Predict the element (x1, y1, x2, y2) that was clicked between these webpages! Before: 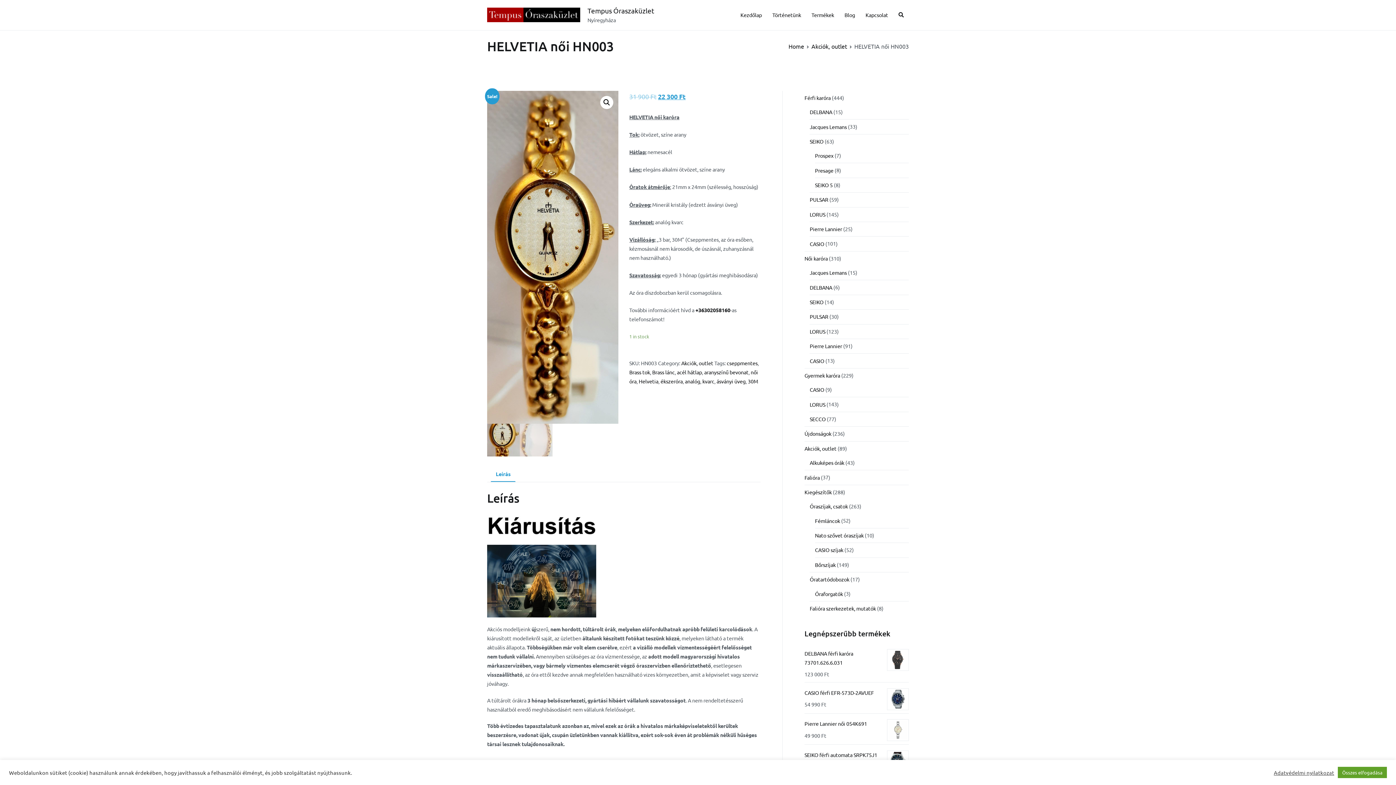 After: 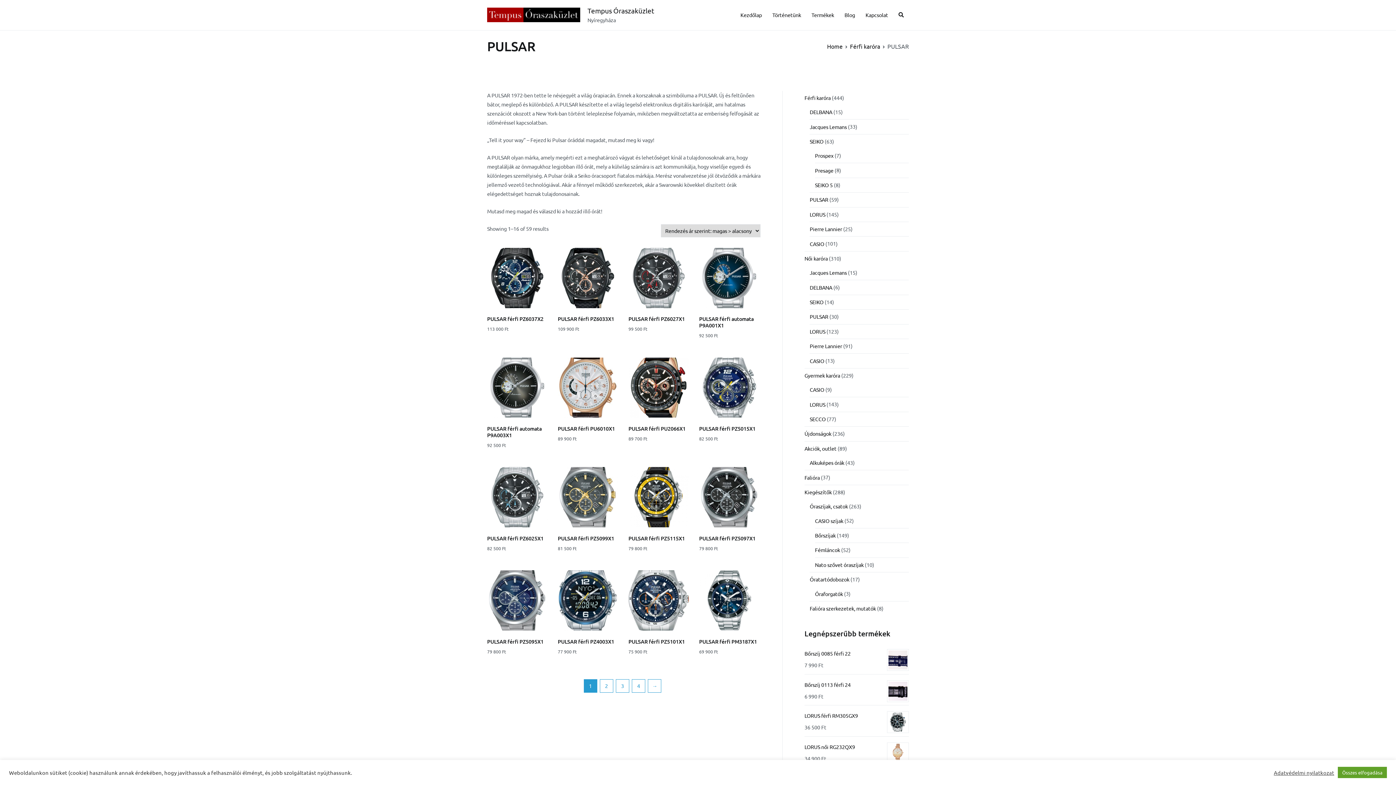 Action: label: PULSAR bbox: (809, 192, 828, 207)